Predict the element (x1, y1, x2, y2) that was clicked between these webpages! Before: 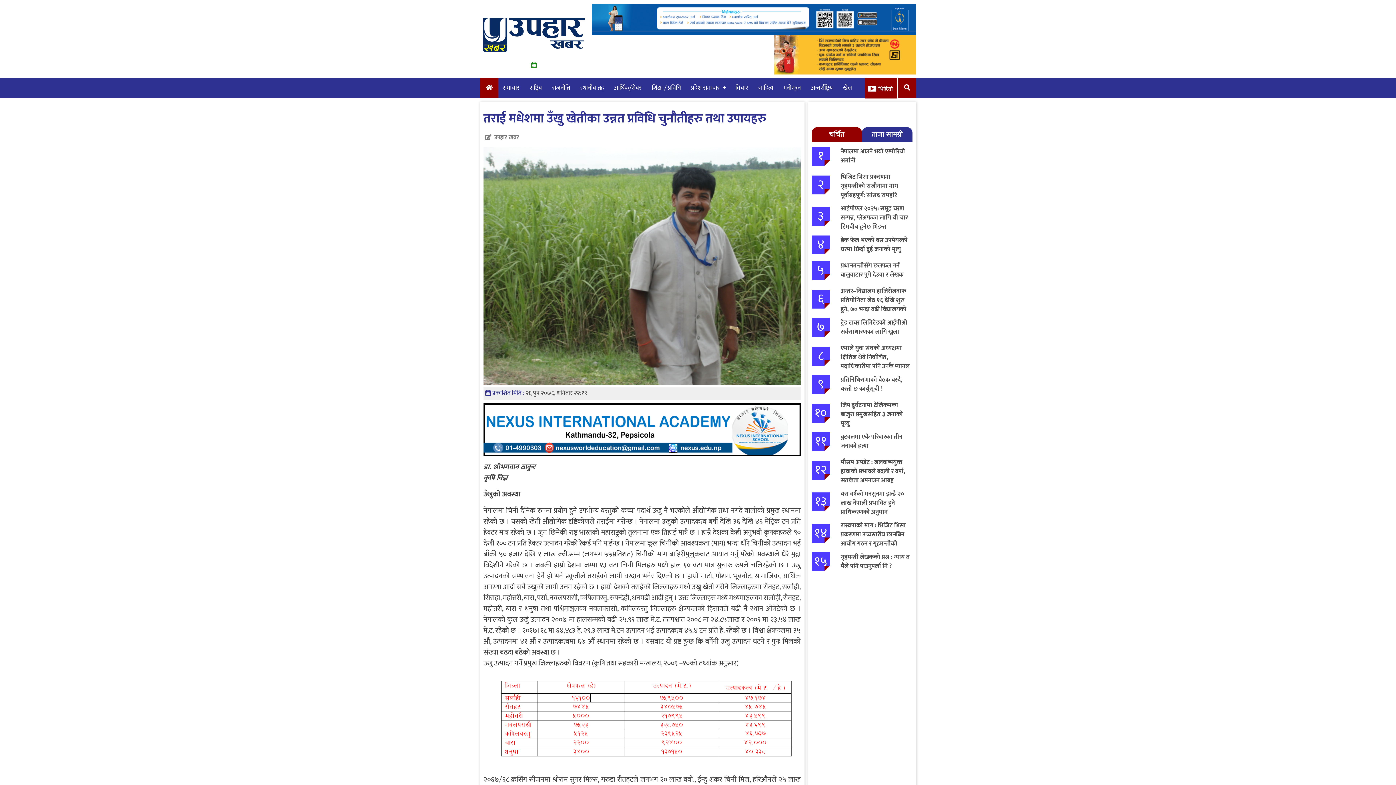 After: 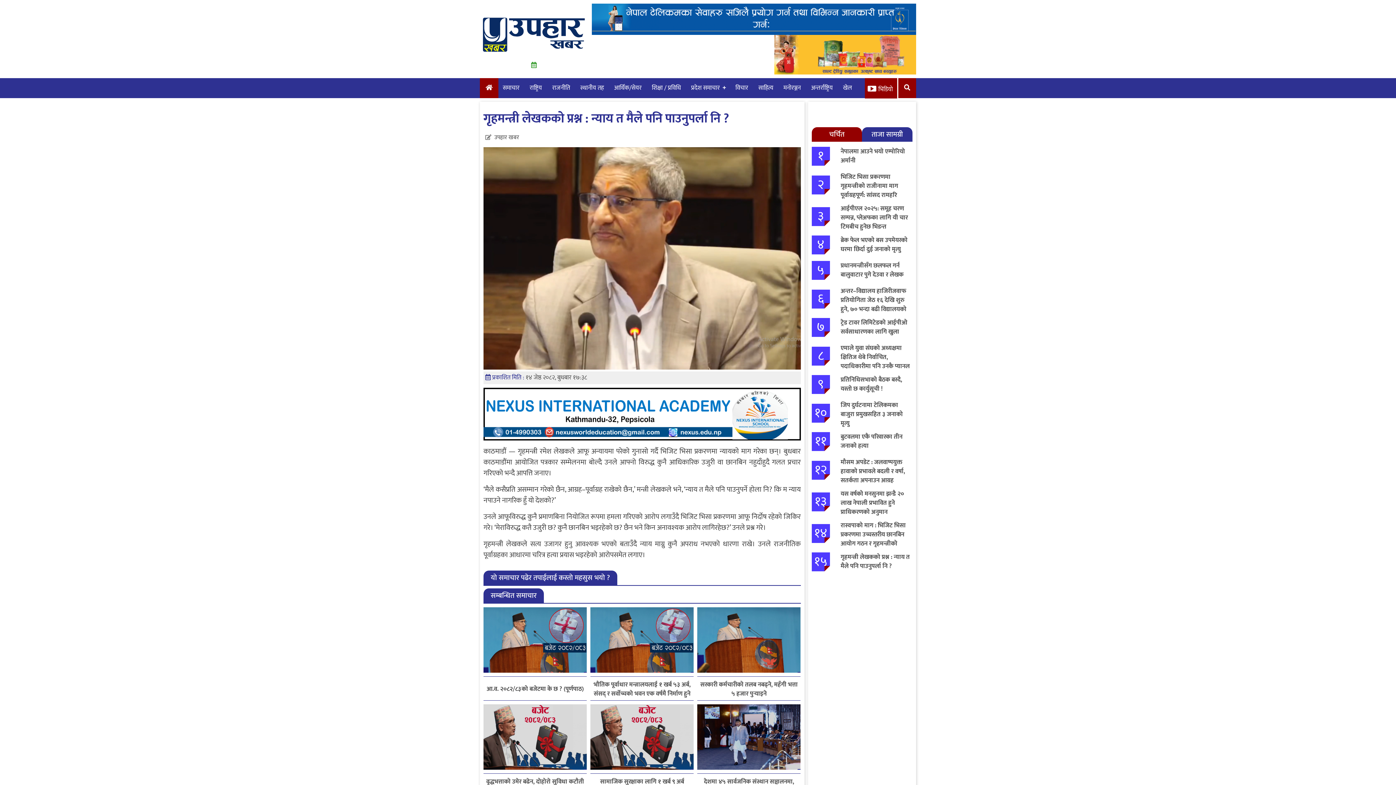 Action: label: गृहमन्त्री लेखकको प्रश्न : न्याय त मैले पनि पाउनुपर्ला नि ? bbox: (840, 552, 910, 571)